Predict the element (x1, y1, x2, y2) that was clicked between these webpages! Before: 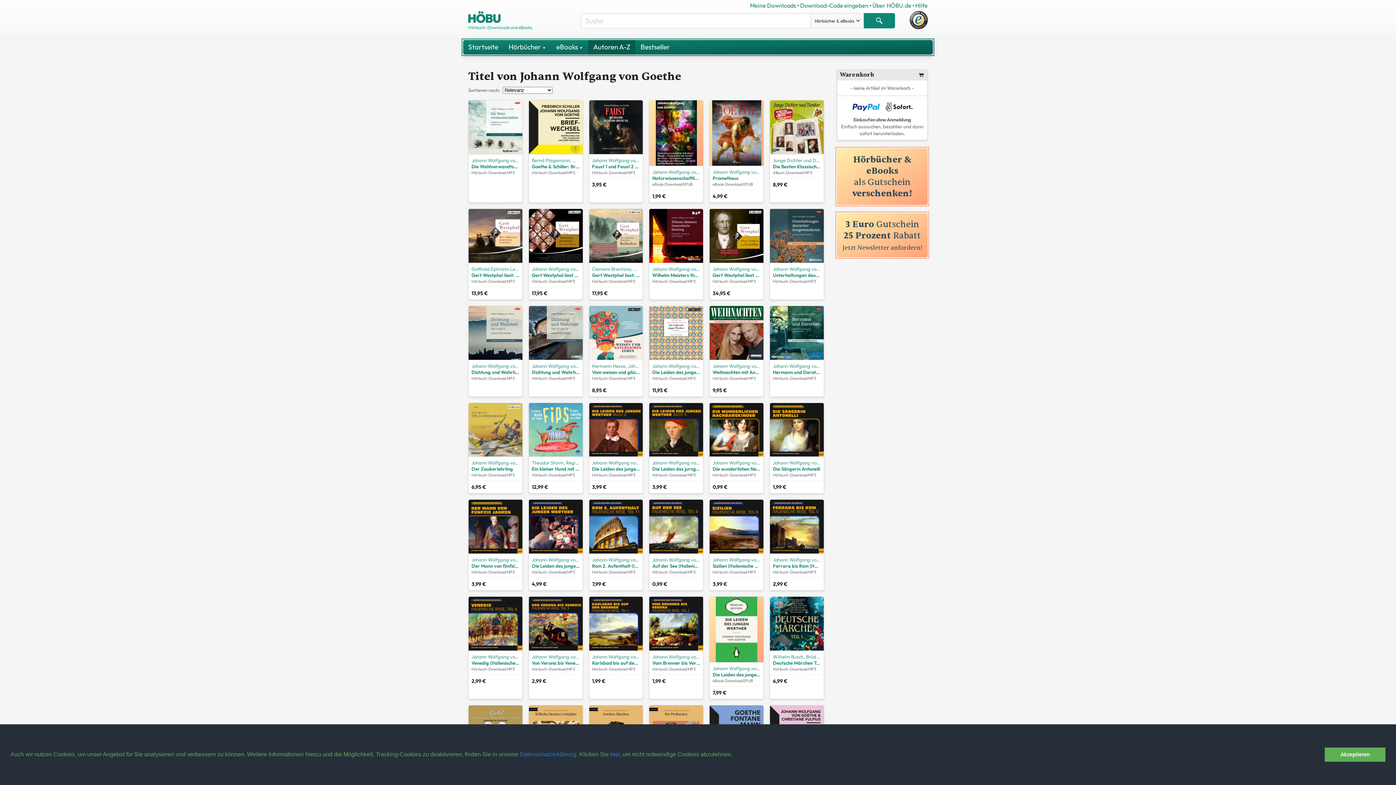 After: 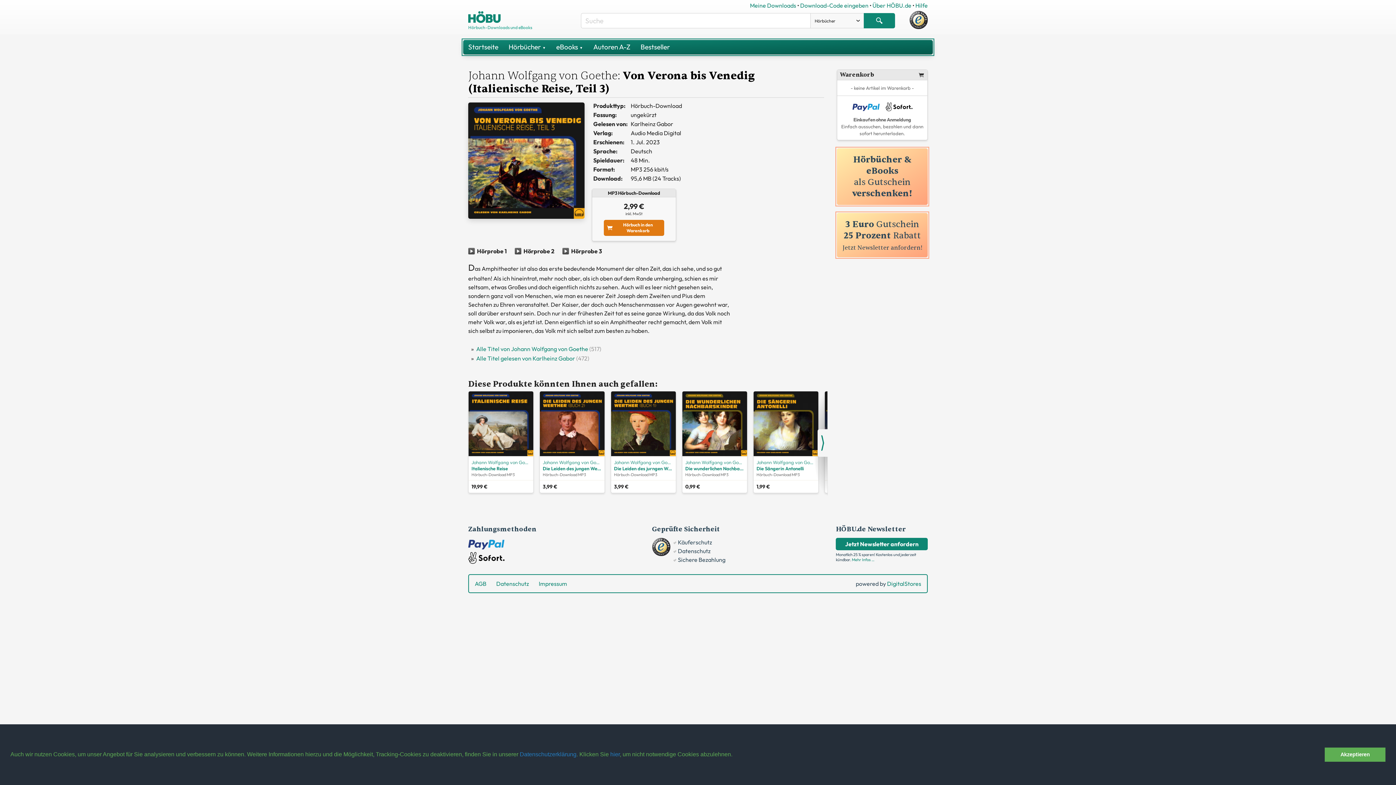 Action: bbox: (529, 597, 582, 666) label: Johann Wolfgang von Goethe:
Von Verona bis Venedig (Italienische Reise, Teil 3)